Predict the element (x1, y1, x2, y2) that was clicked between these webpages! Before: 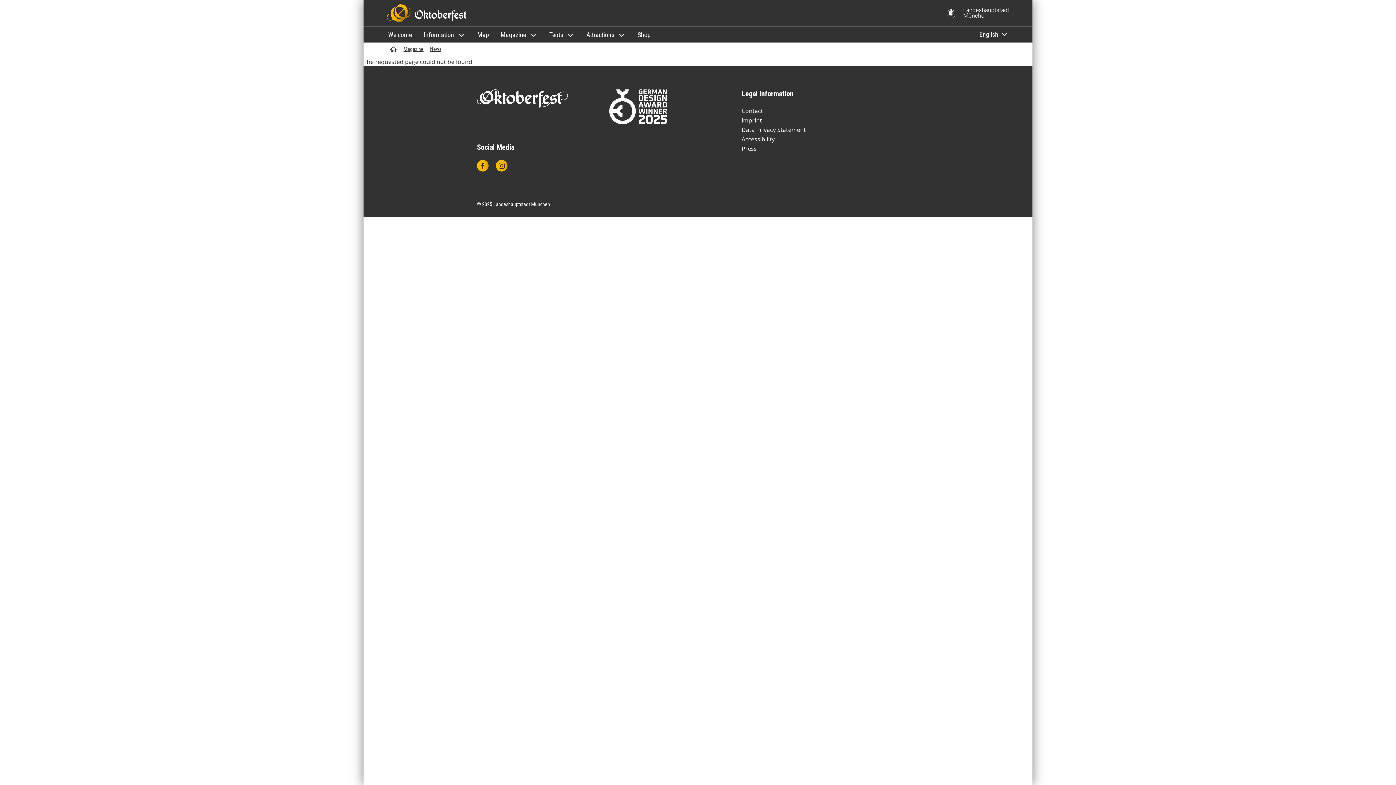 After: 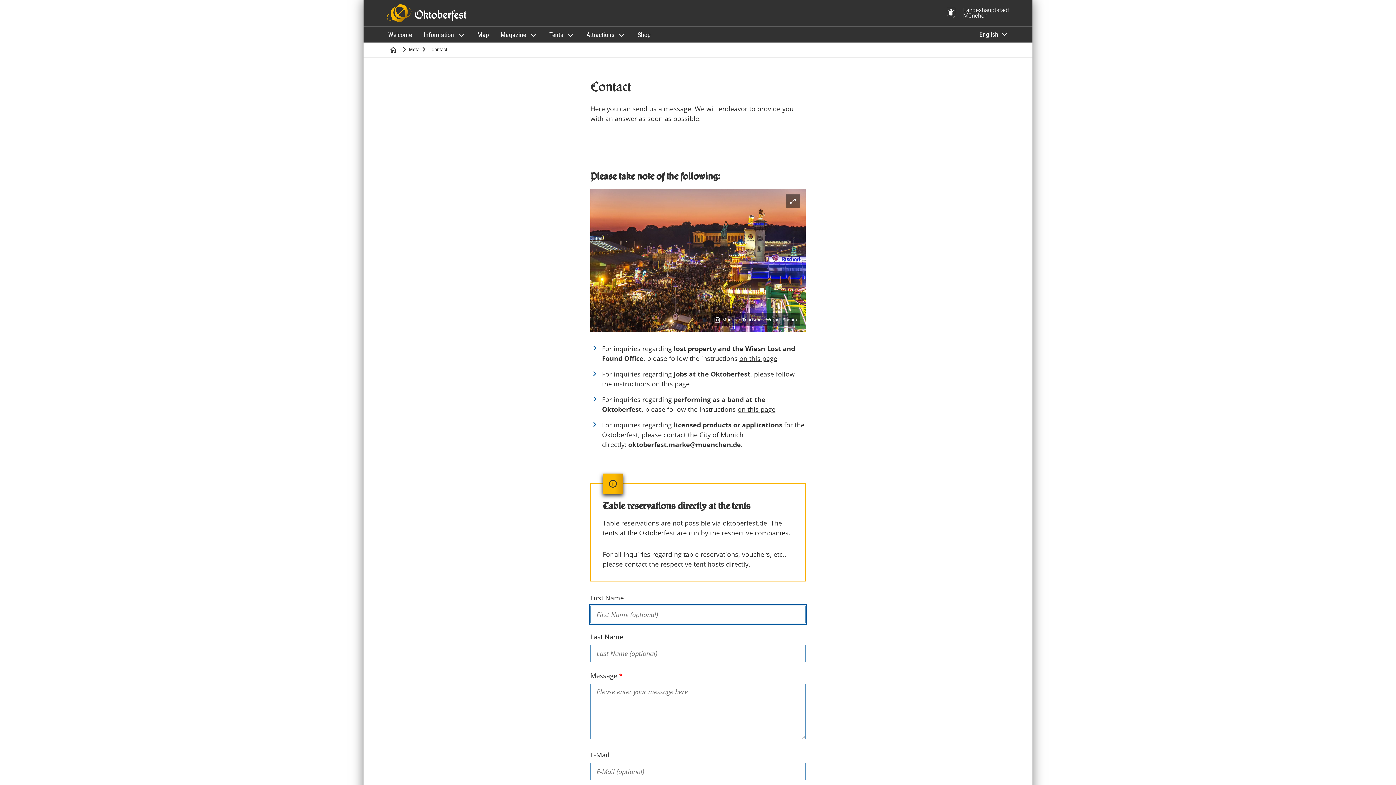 Action: label: Contact bbox: (741, 106, 763, 114)